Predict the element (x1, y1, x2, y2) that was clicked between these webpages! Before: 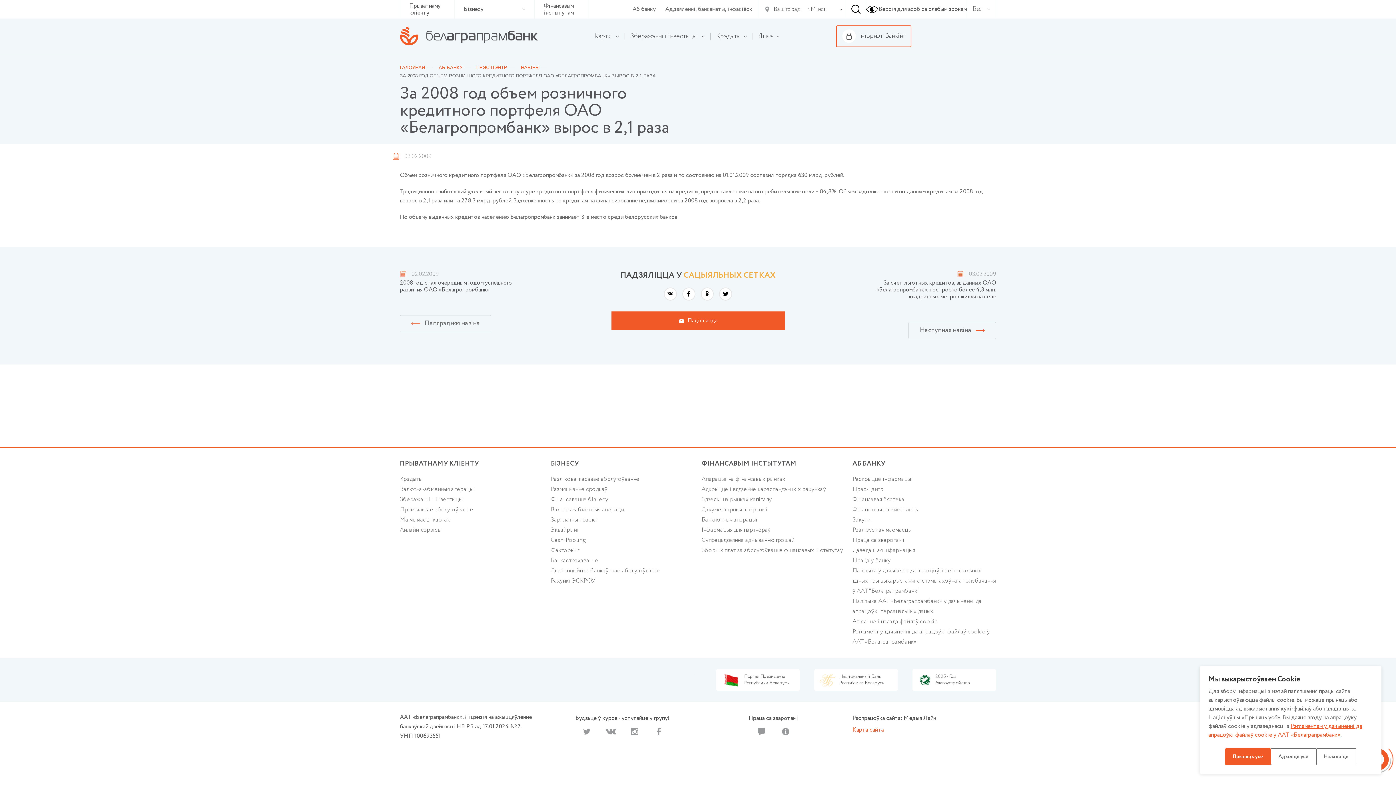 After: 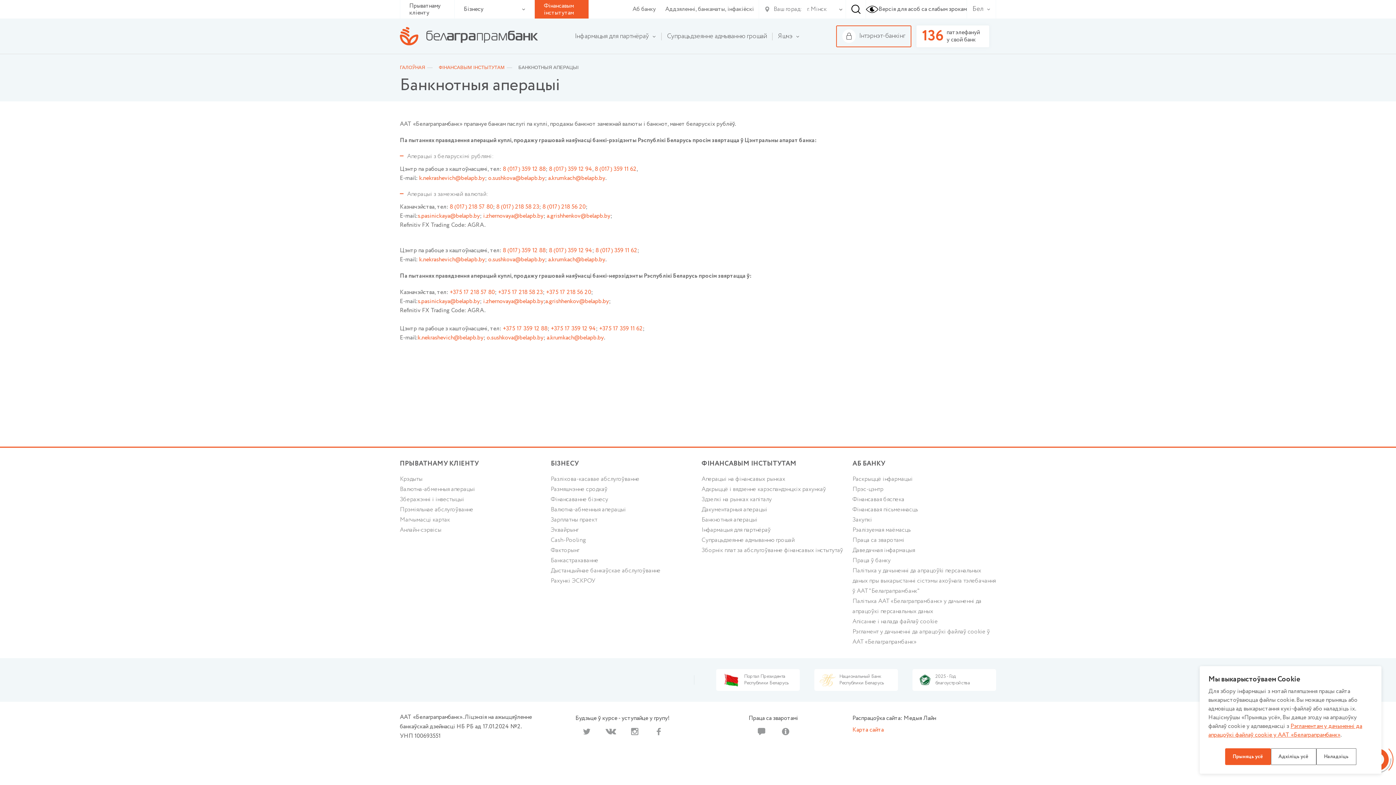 Action: bbox: (701, 515, 757, 525) label: Банкнотныя аперацыі